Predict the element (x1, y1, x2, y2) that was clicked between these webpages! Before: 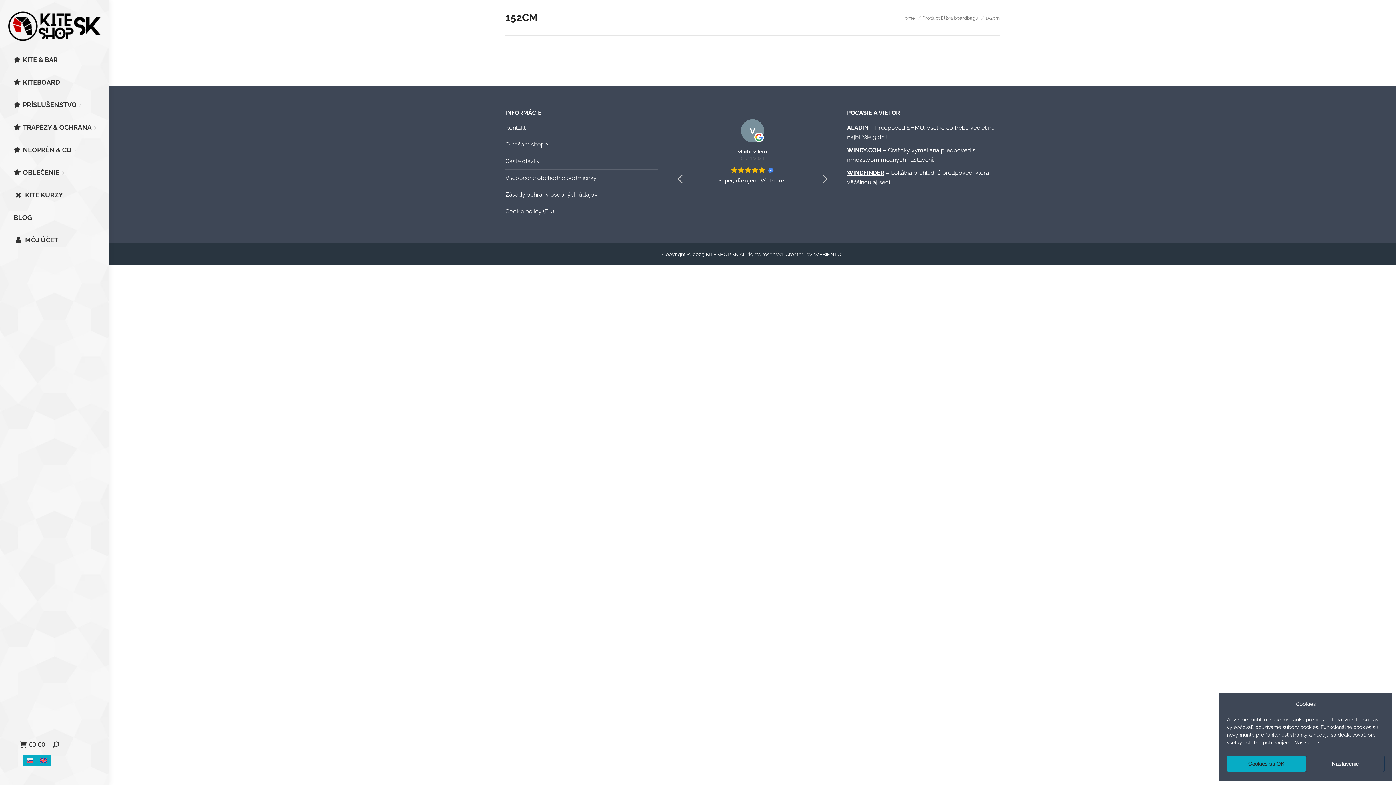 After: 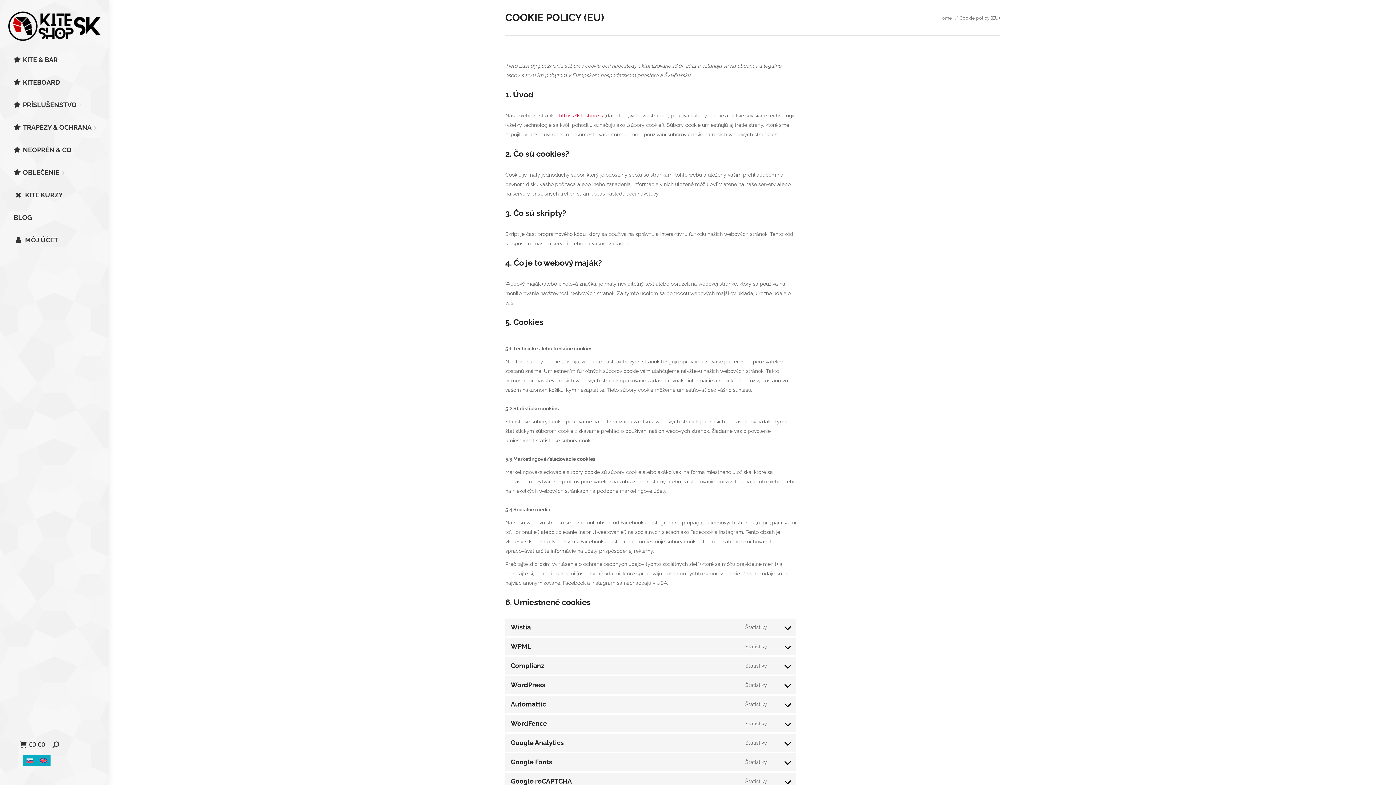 Action: label: Cookie policy (EU) bbox: (505, 206, 554, 216)